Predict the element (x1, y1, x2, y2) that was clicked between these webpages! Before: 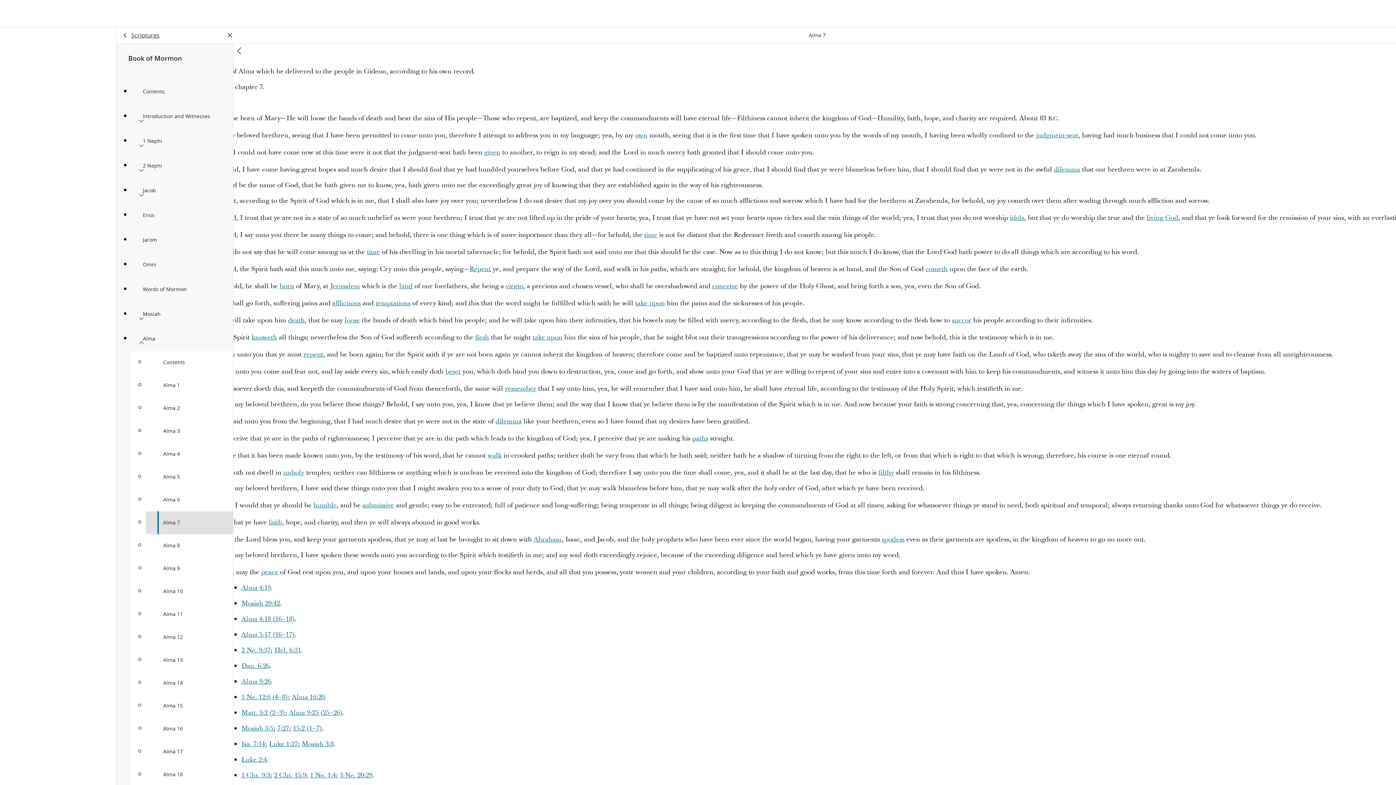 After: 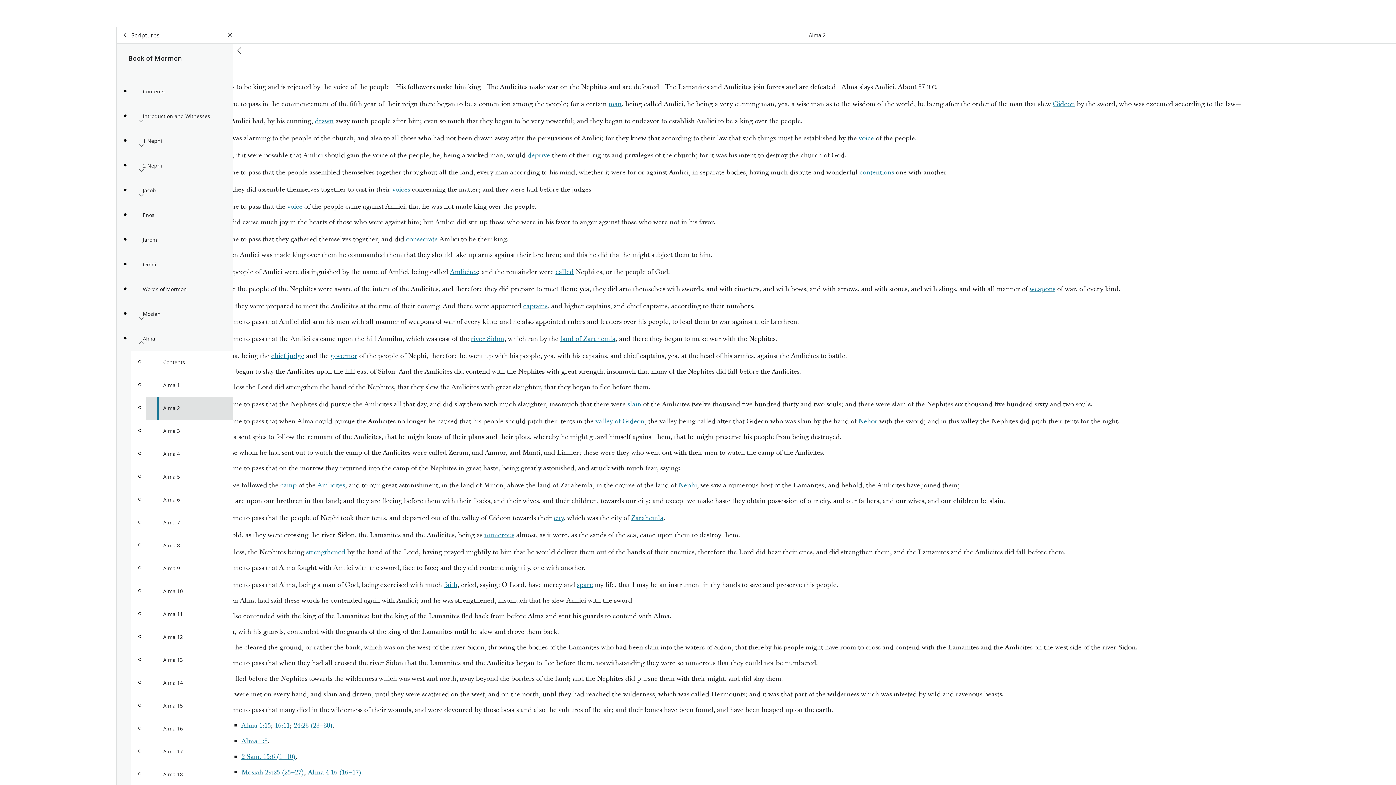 Action: bbox: (145, 397, 233, 420) label: Alma 2